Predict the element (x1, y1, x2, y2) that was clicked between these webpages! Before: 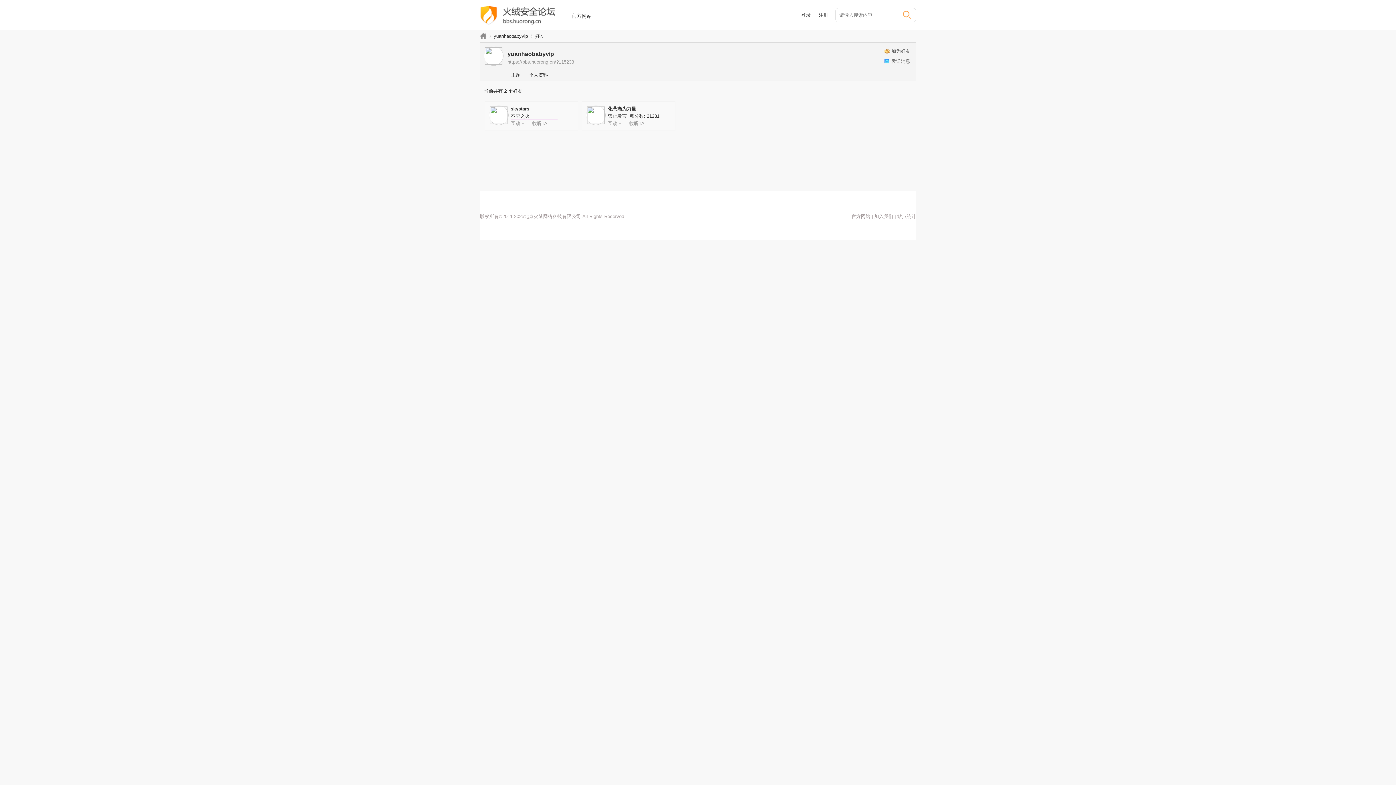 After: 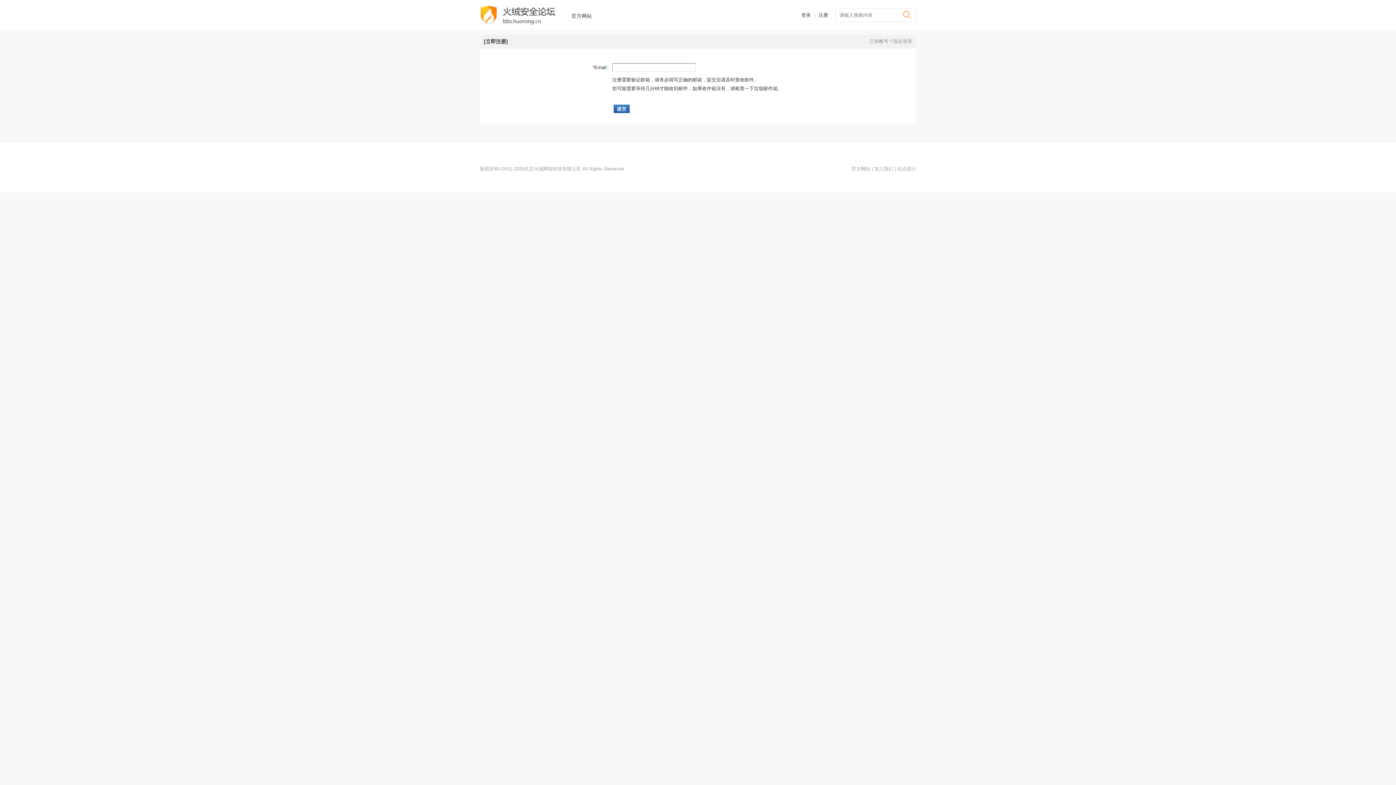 Action: label: 注册 bbox: (818, 12, 828, 17)